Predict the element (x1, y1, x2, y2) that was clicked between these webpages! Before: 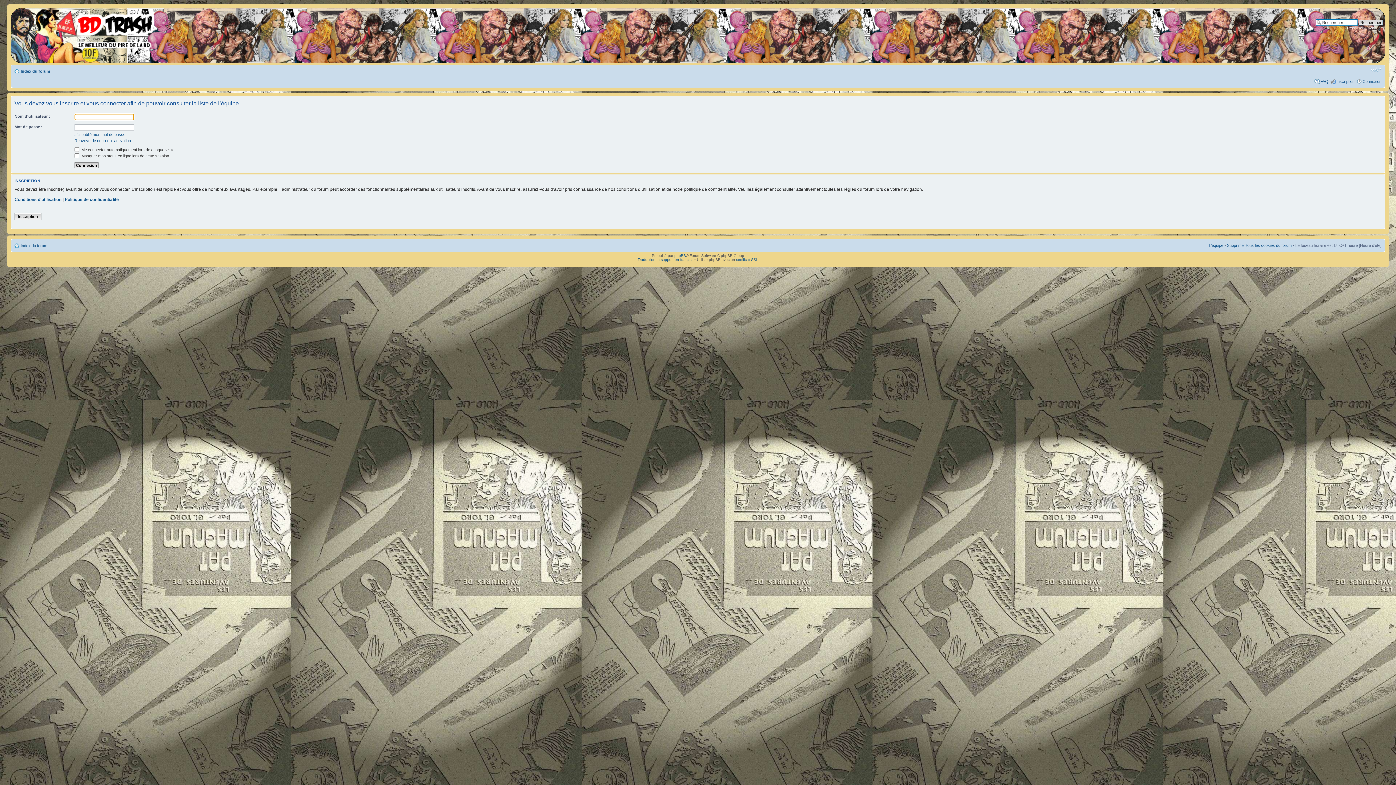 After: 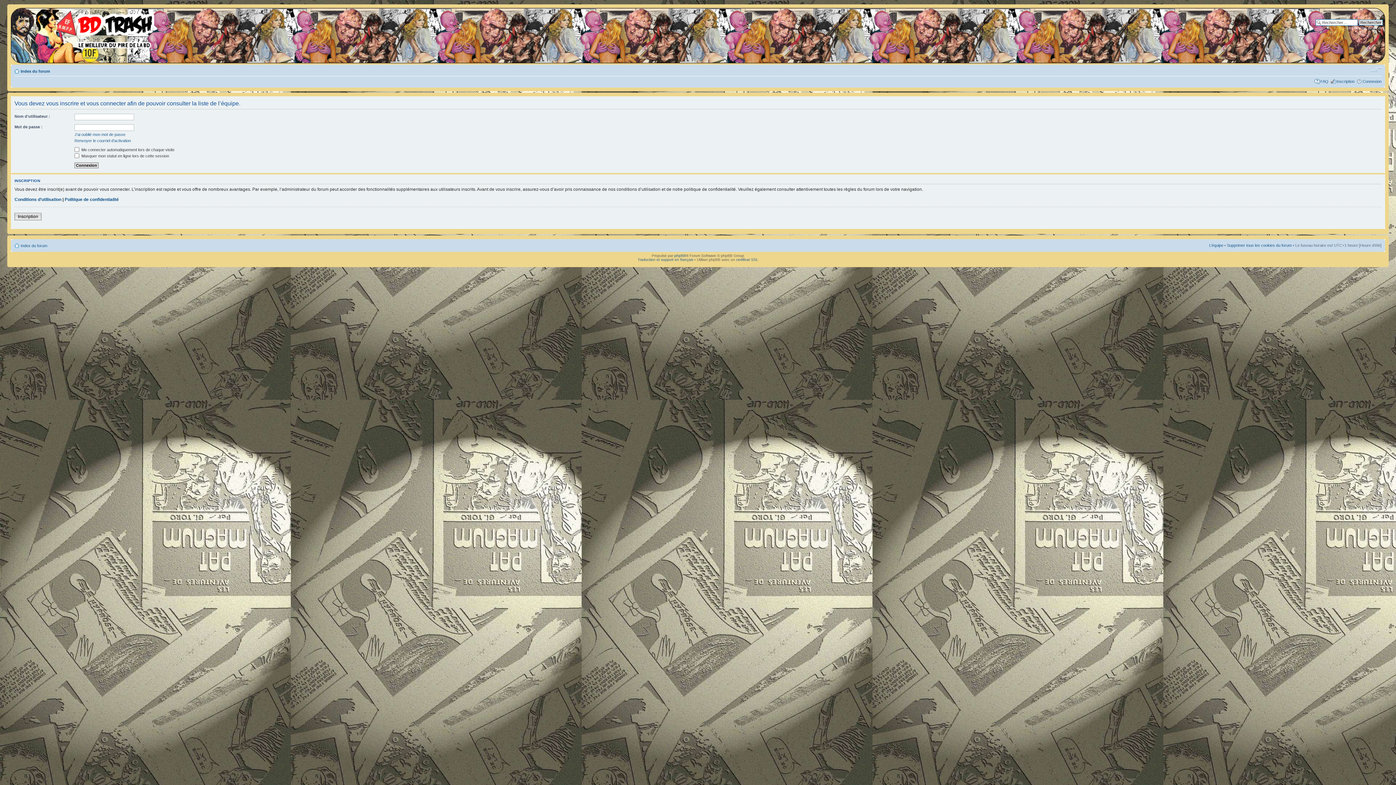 Action: bbox: (1371, 66, 1381, 73) label: Modifier la taille de la police de caractères